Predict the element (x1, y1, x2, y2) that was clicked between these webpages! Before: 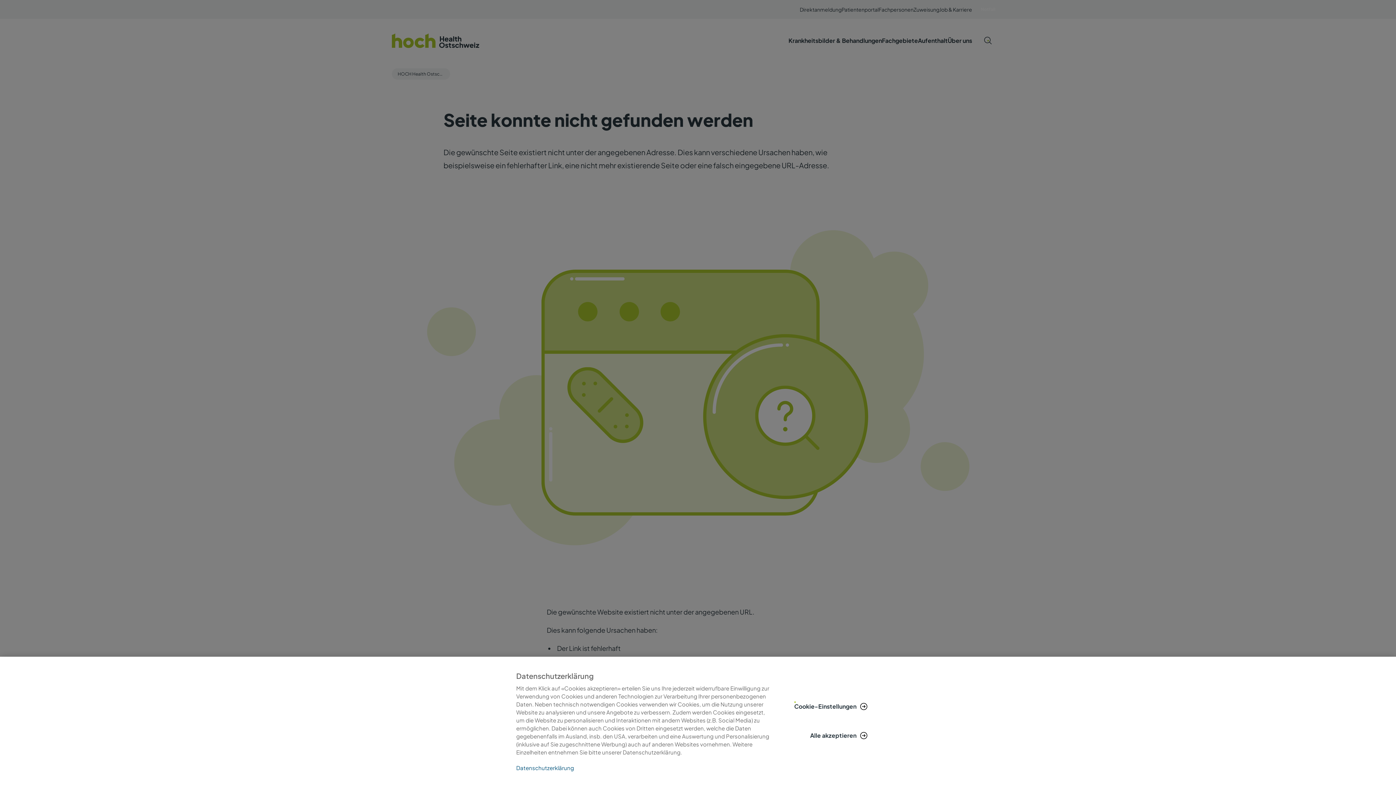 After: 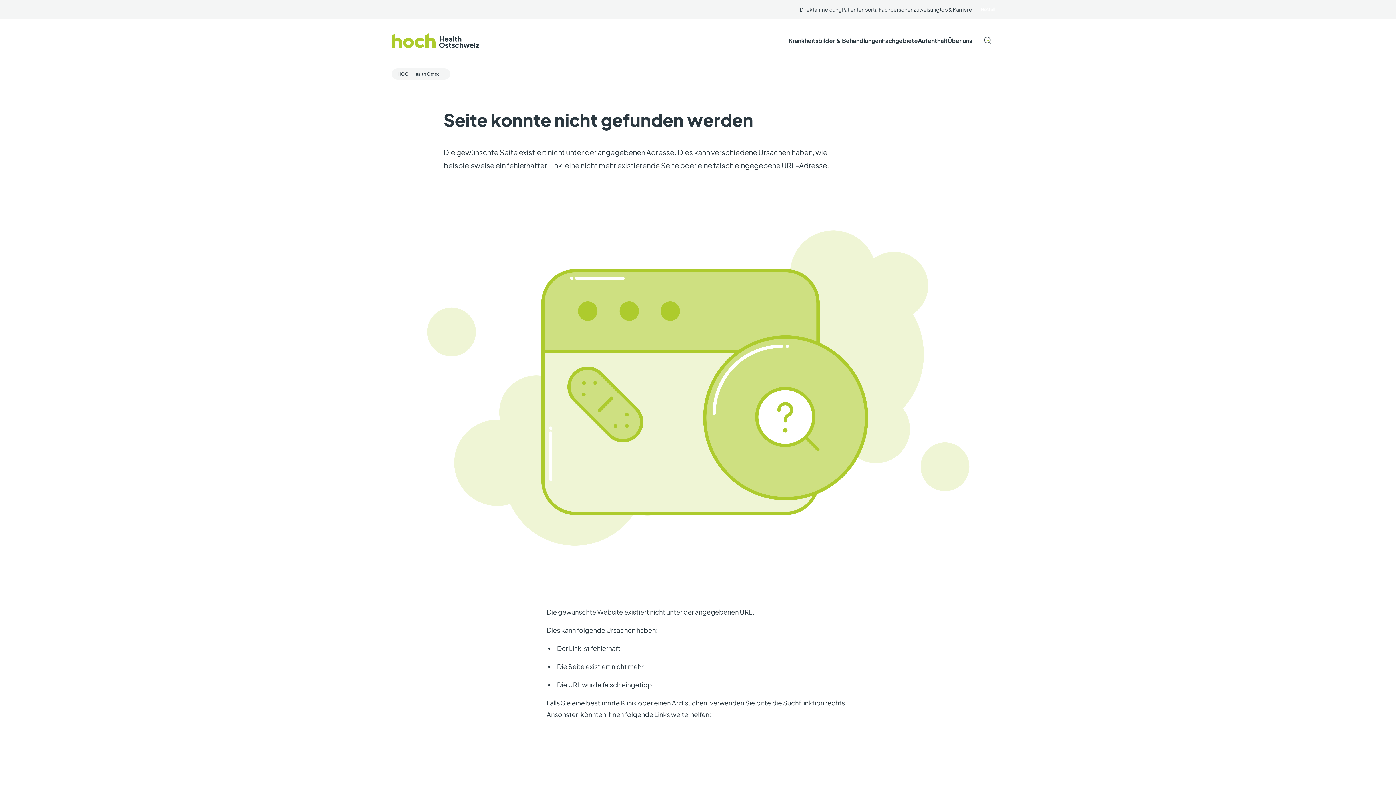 Action: label: Alle akzeptieren bbox: (798, 724, 880, 746)